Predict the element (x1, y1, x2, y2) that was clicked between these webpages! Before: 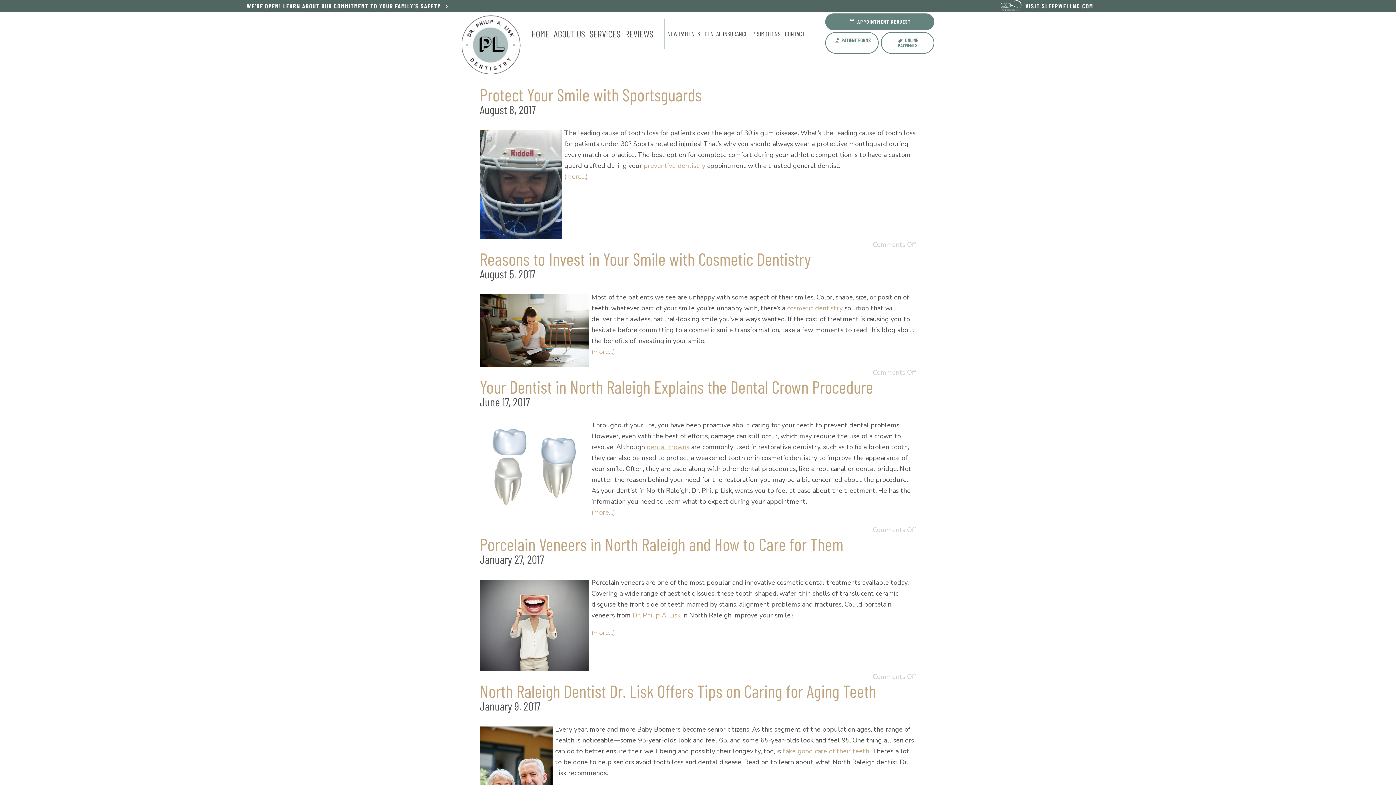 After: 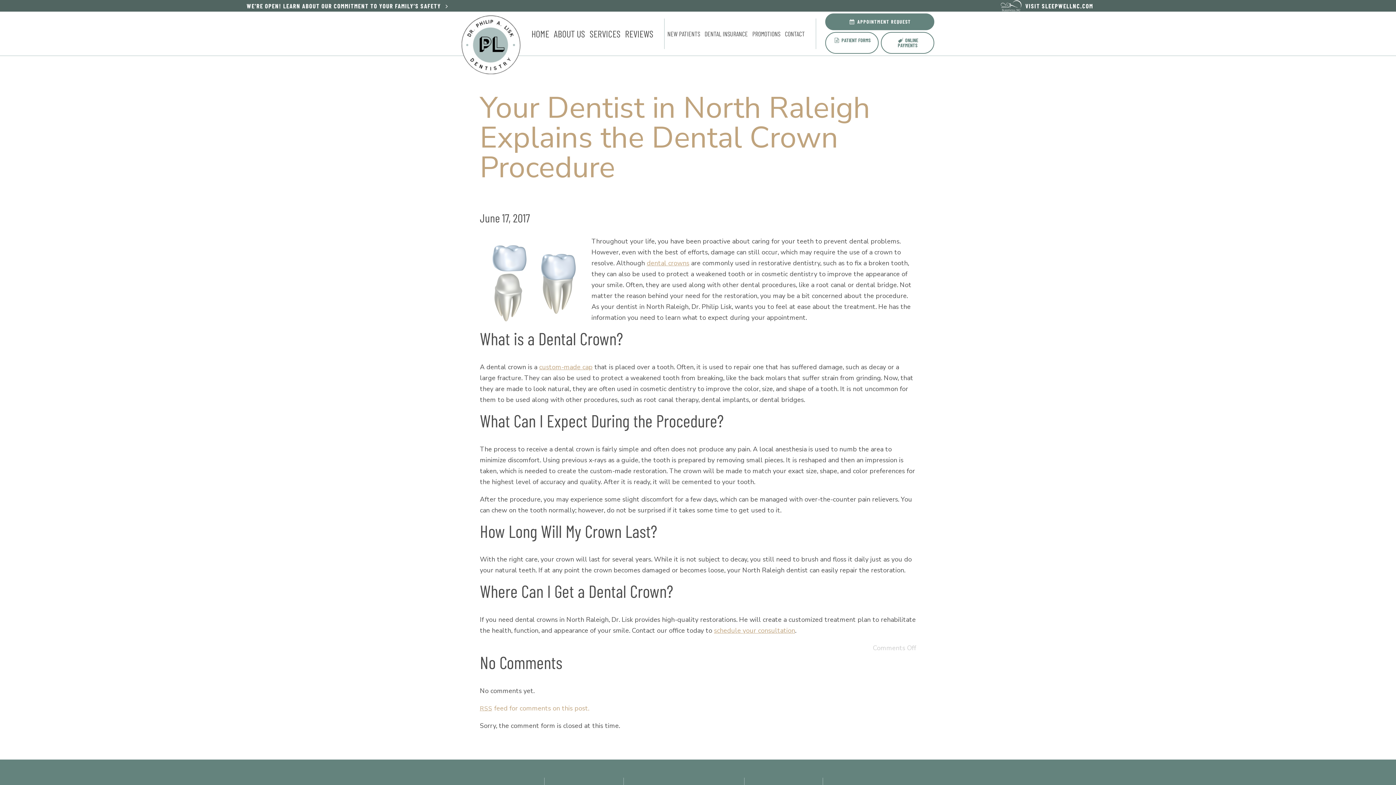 Action: label: Your Dentist in North Raleigh Explains the Dental Crown Procedure bbox: (480, 376, 873, 397)